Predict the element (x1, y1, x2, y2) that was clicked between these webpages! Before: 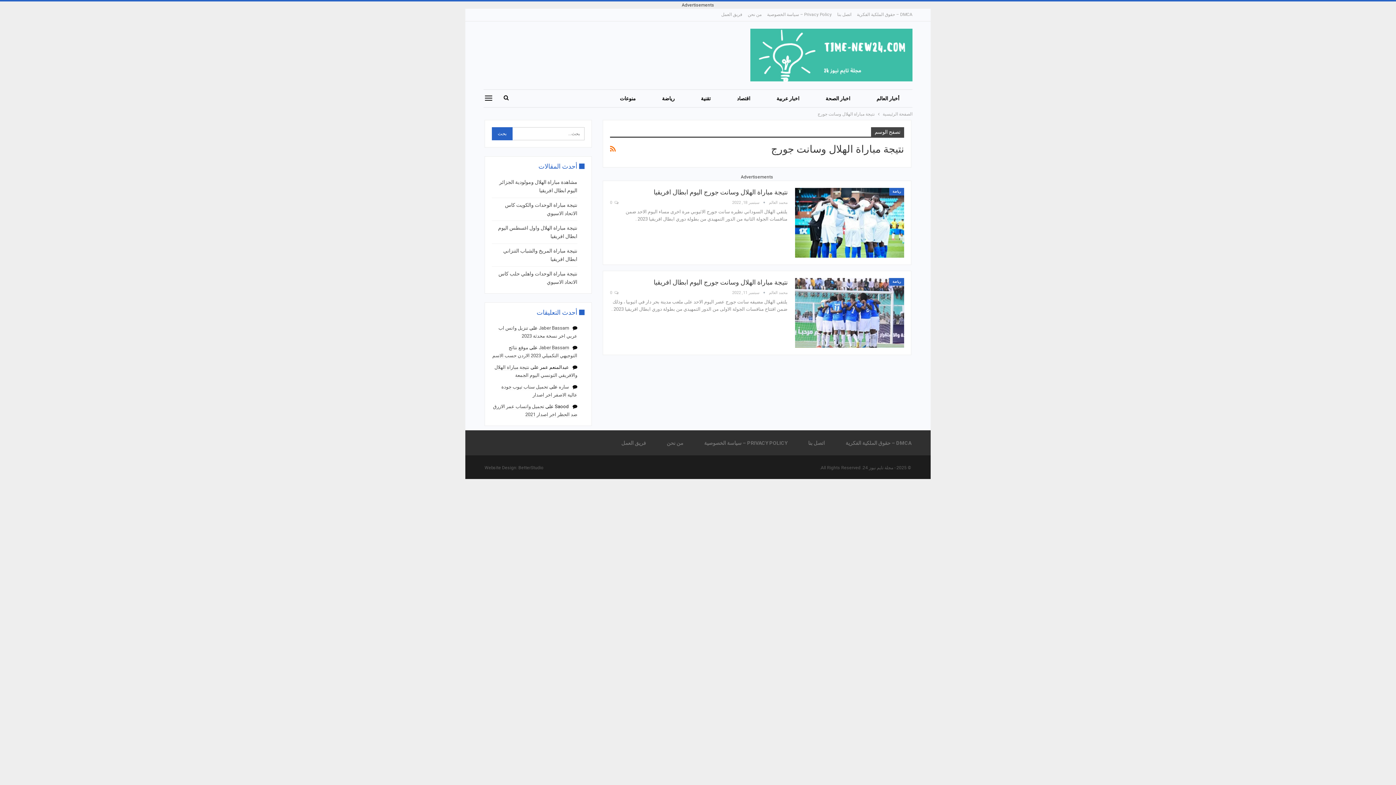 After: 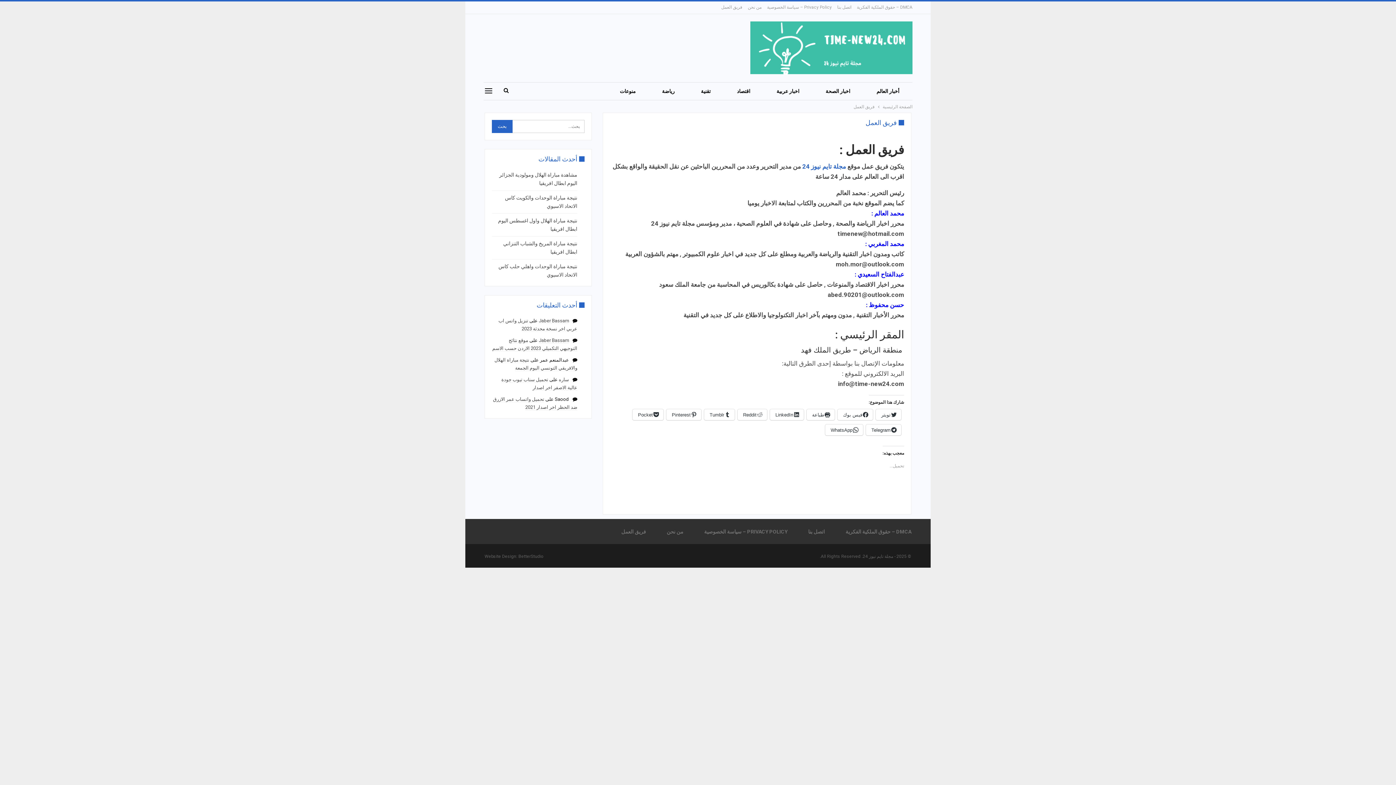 Action: label: فريق العمل bbox: (721, 12, 742, 17)